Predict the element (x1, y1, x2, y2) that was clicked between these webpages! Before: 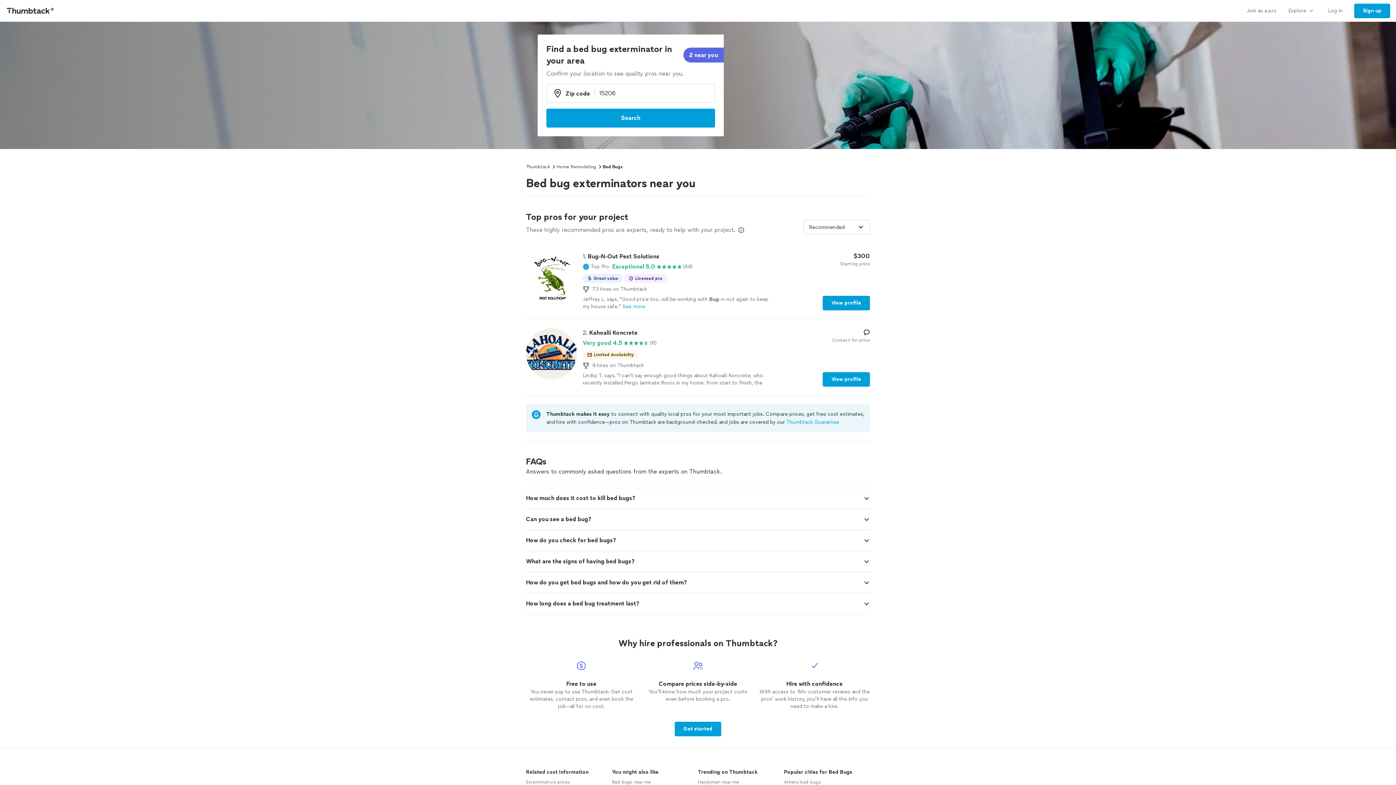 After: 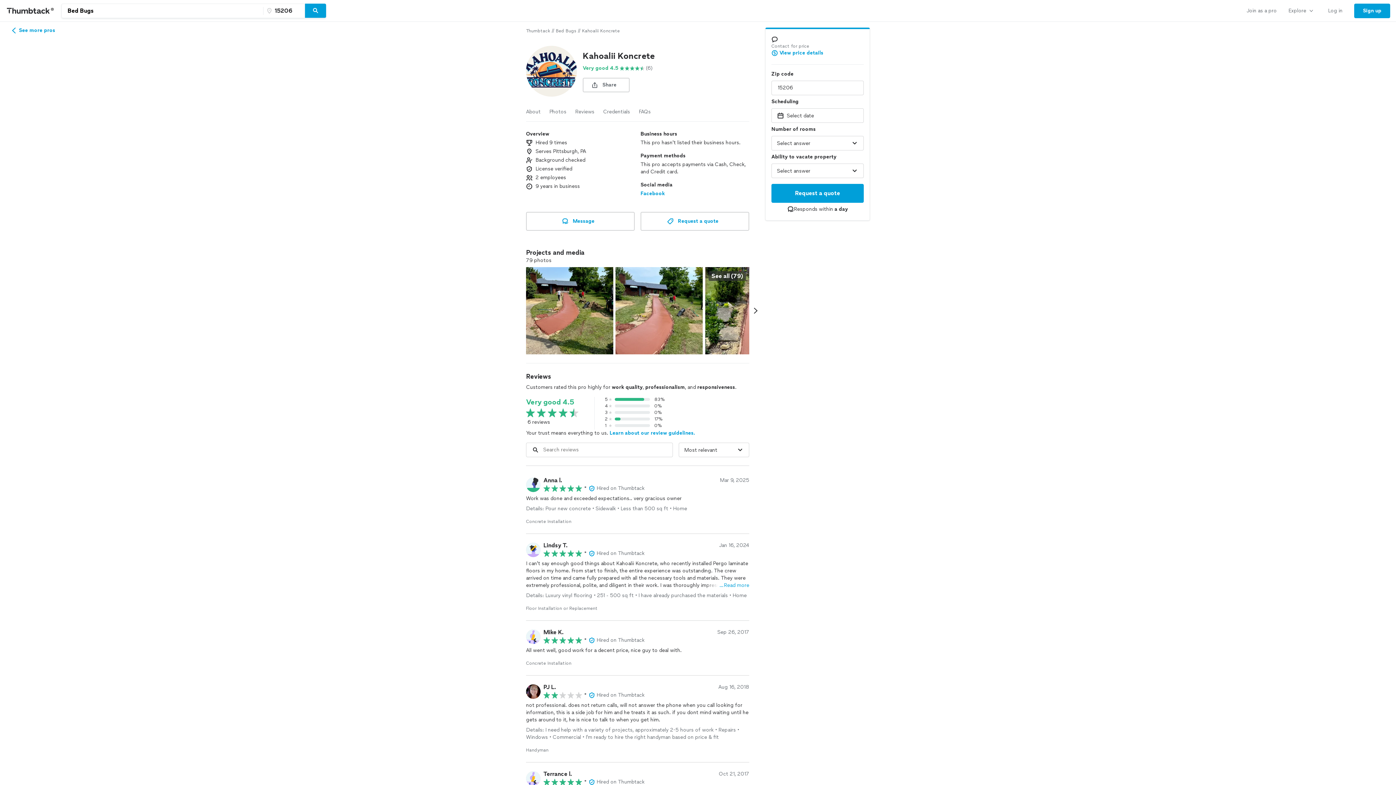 Action: bbox: (526, 328, 870, 386) label: 2. Kahoalii Koncrete

Very good 4.5

(6)

Limited Availability
9 hires on Thumbtack
Lindsy T. says, "I can't say enough good things about Kahoalii Koncrete, who recently installed Pergo laminate floors in my home. From start to finish, the entire experience was outstanding. The crew arrived on time and came fully prepared with all the necessary tools and materials. They were extremely professional, polite, and diligent in their work. I was thoroughly impressed by their outstanding customer service, expertise, efficiency, attention to detail and the final product they delivered. I would enthusiastically recommend them to anyone looking to install new floors. Their first-class workmanship has added tremendous value and enjoyment to my home."See more
Contact for price
View profile